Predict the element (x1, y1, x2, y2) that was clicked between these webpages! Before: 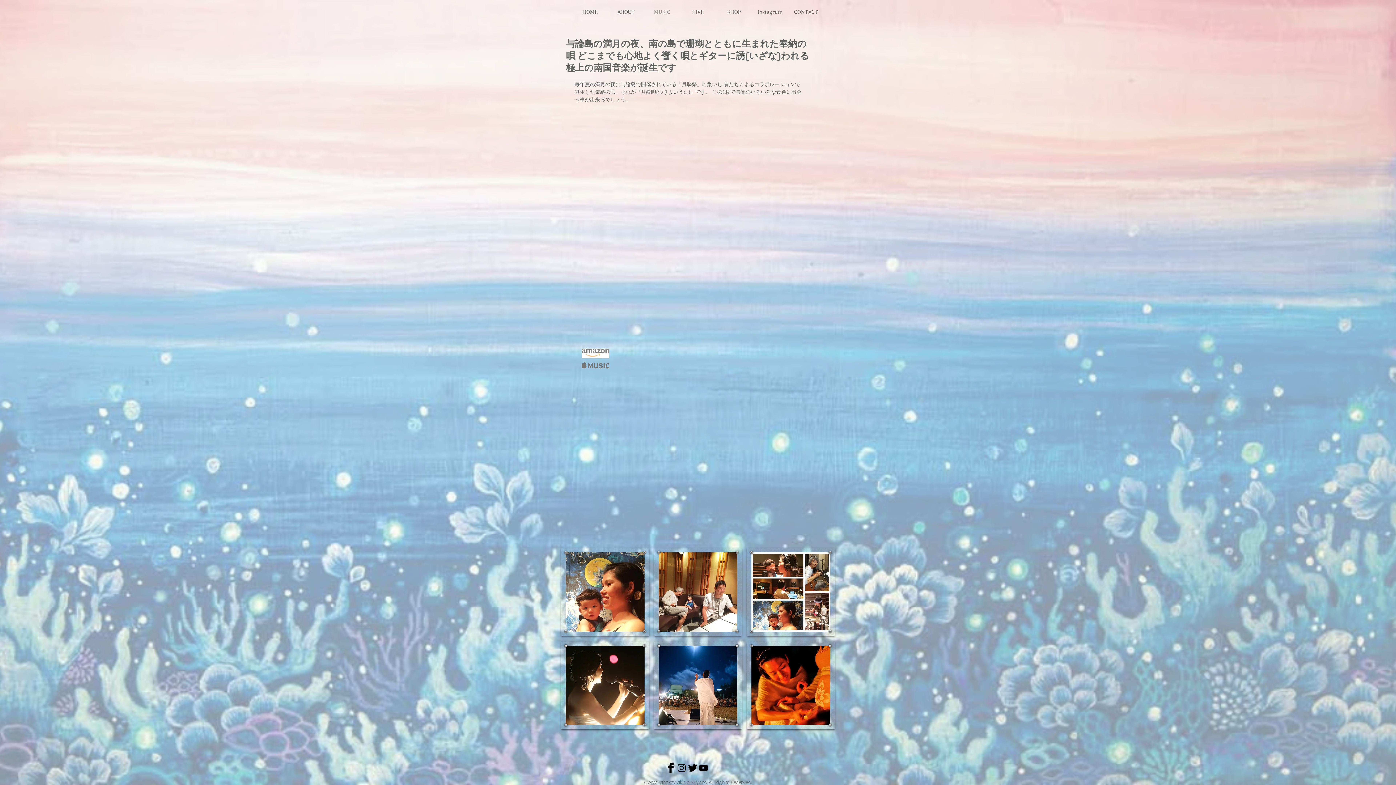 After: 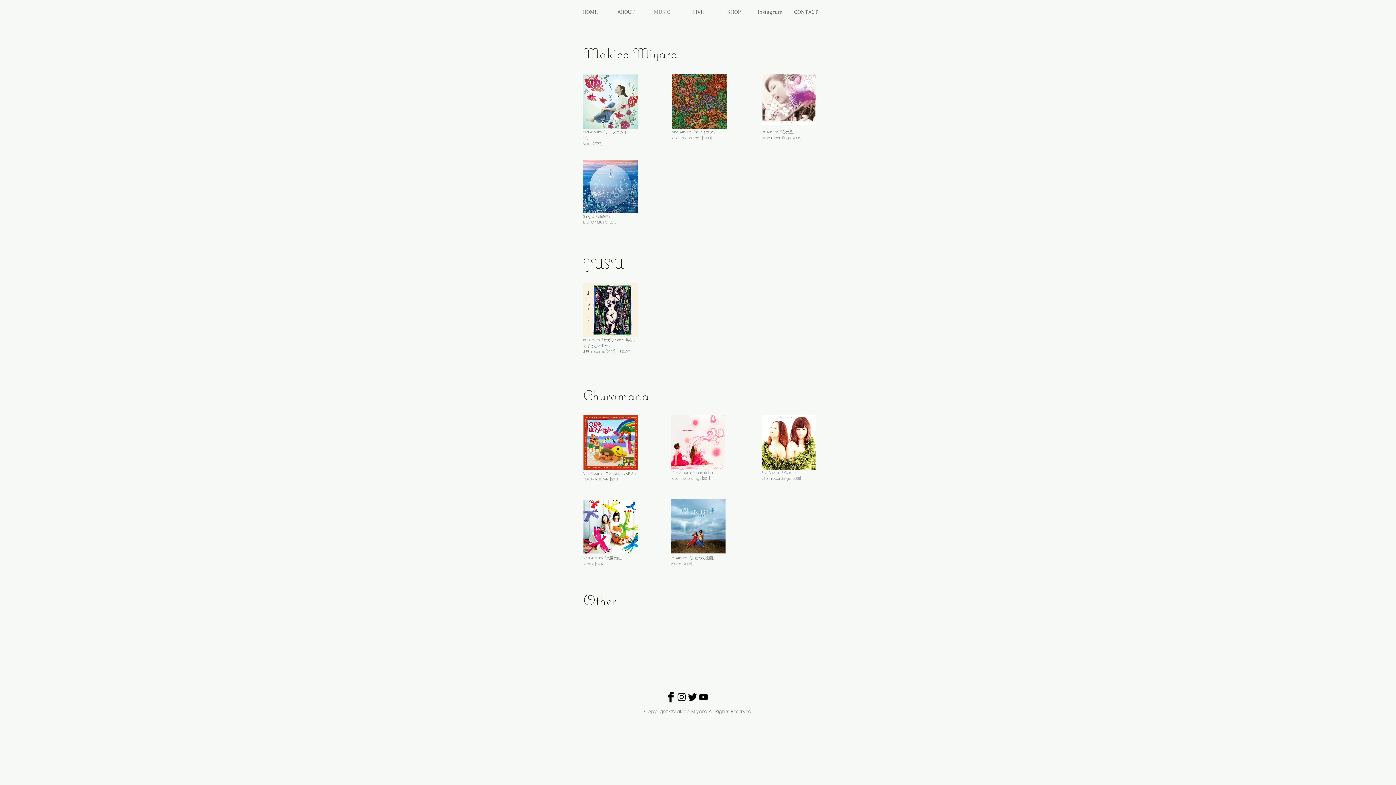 Action: label: MUSIC bbox: (644, 4, 680, 19)